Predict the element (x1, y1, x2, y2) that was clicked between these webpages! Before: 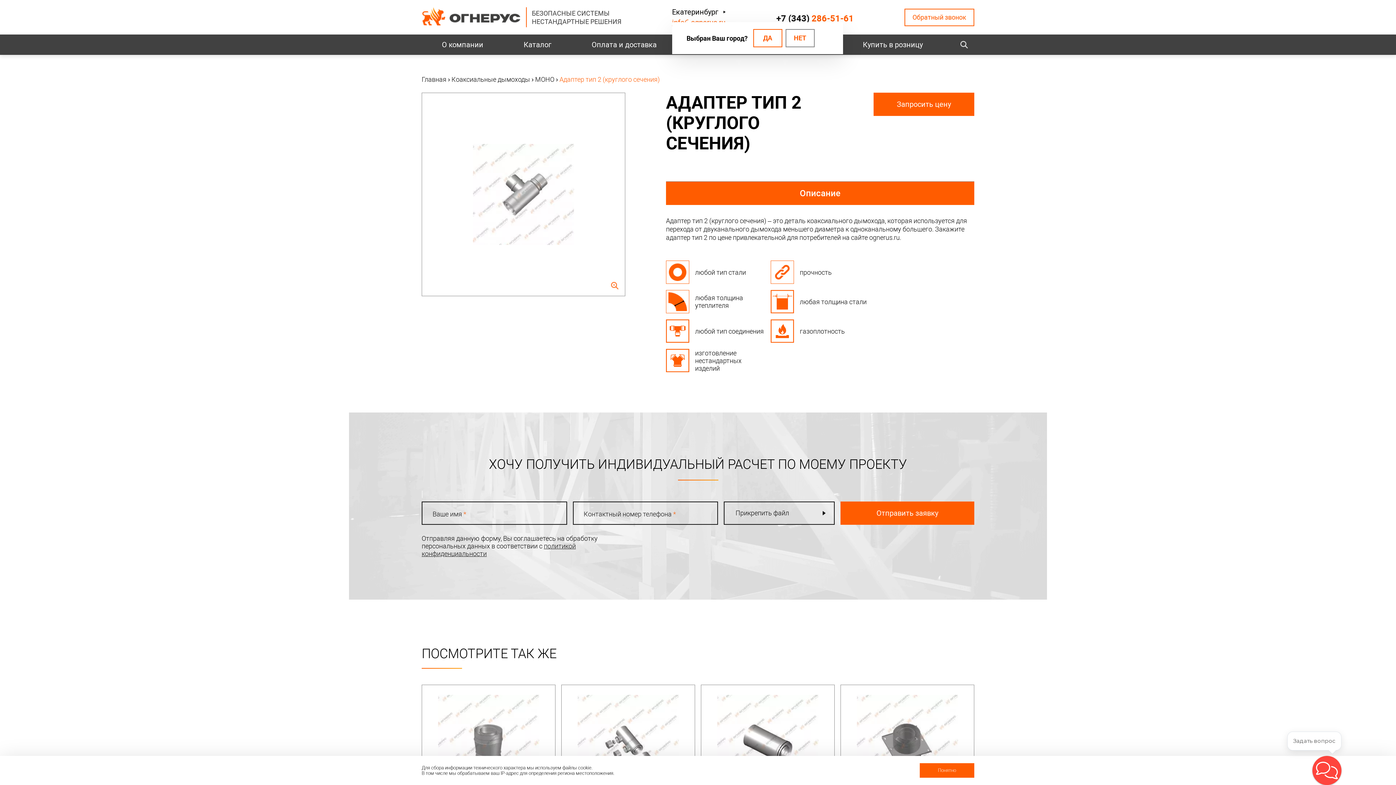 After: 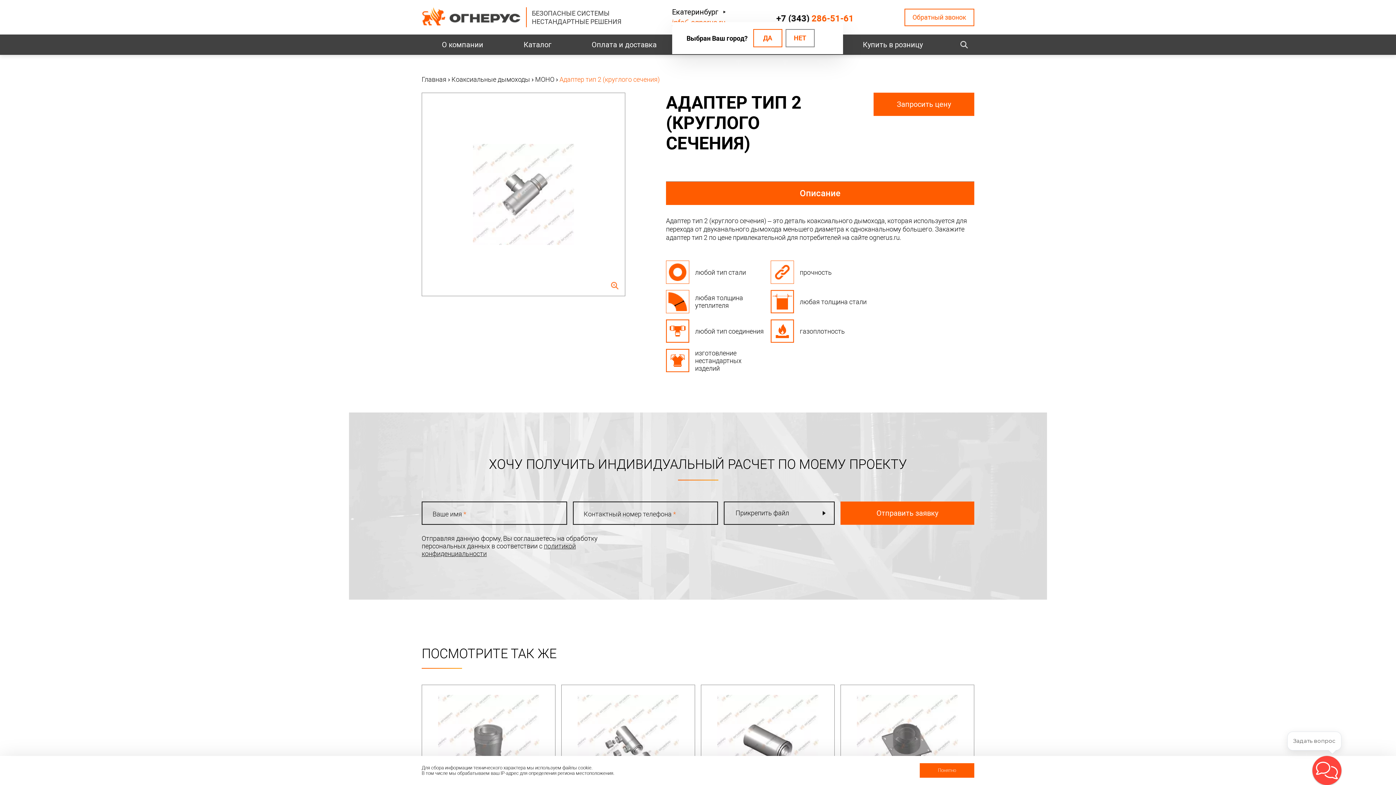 Action: label: Описание bbox: (666, 181, 974, 205)